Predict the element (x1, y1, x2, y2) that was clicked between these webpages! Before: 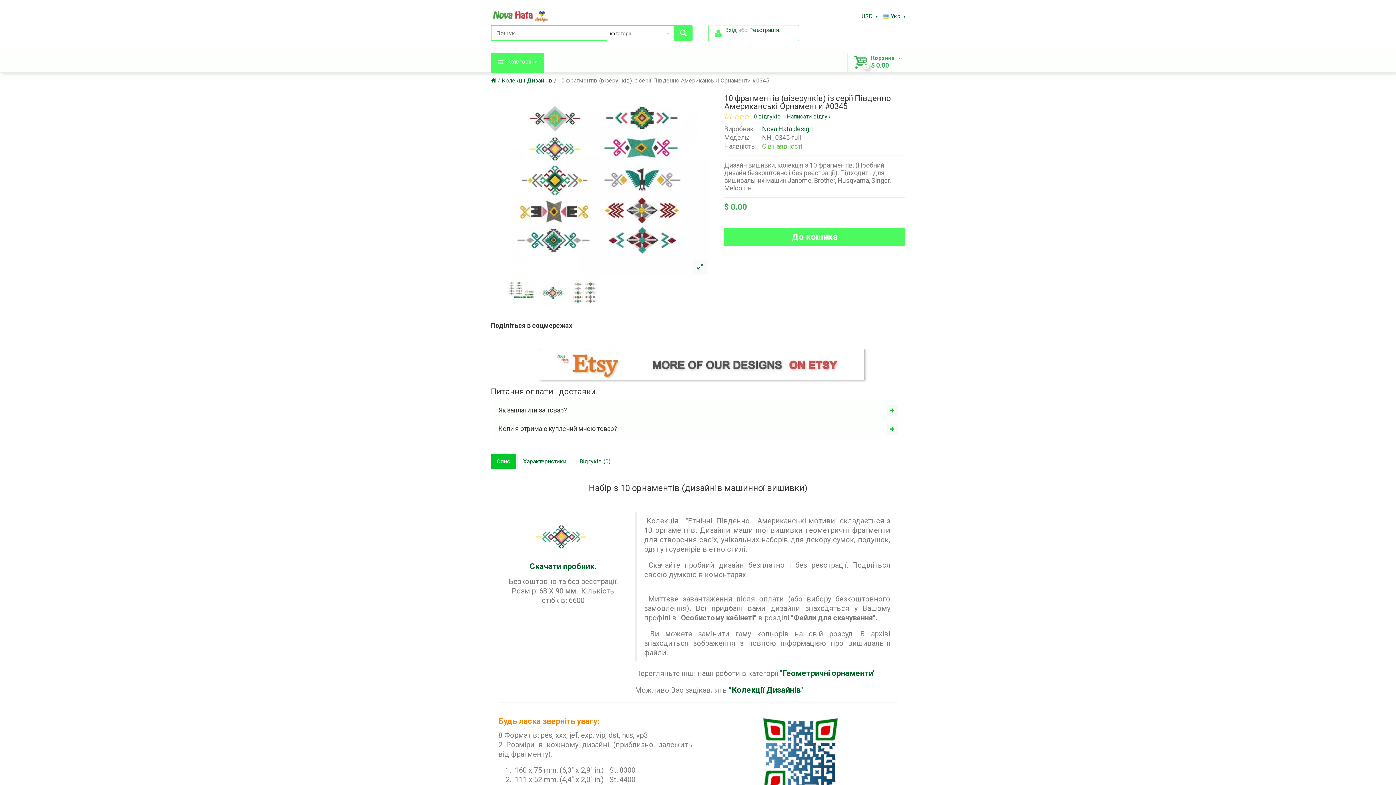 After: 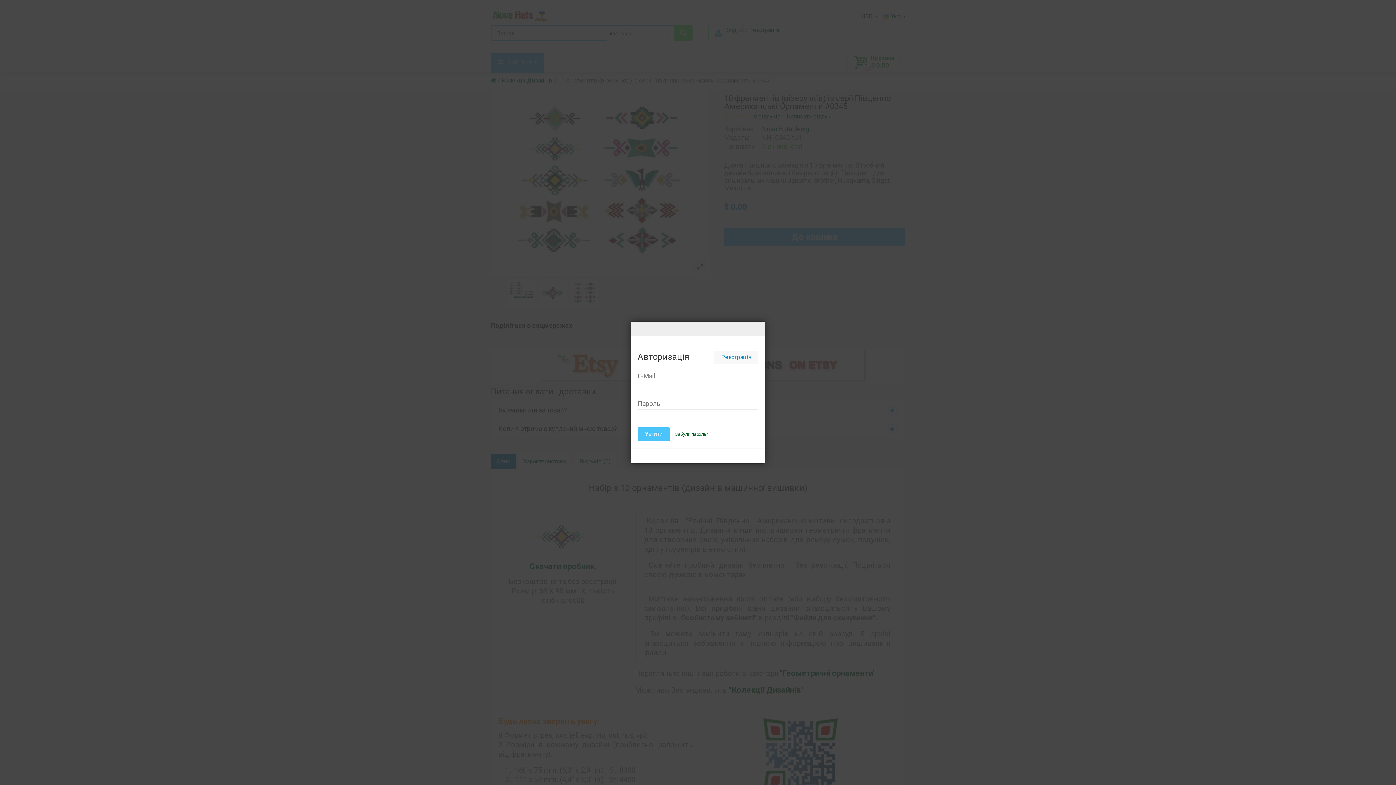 Action: label: Вхід bbox: (725, 26, 736, 33)